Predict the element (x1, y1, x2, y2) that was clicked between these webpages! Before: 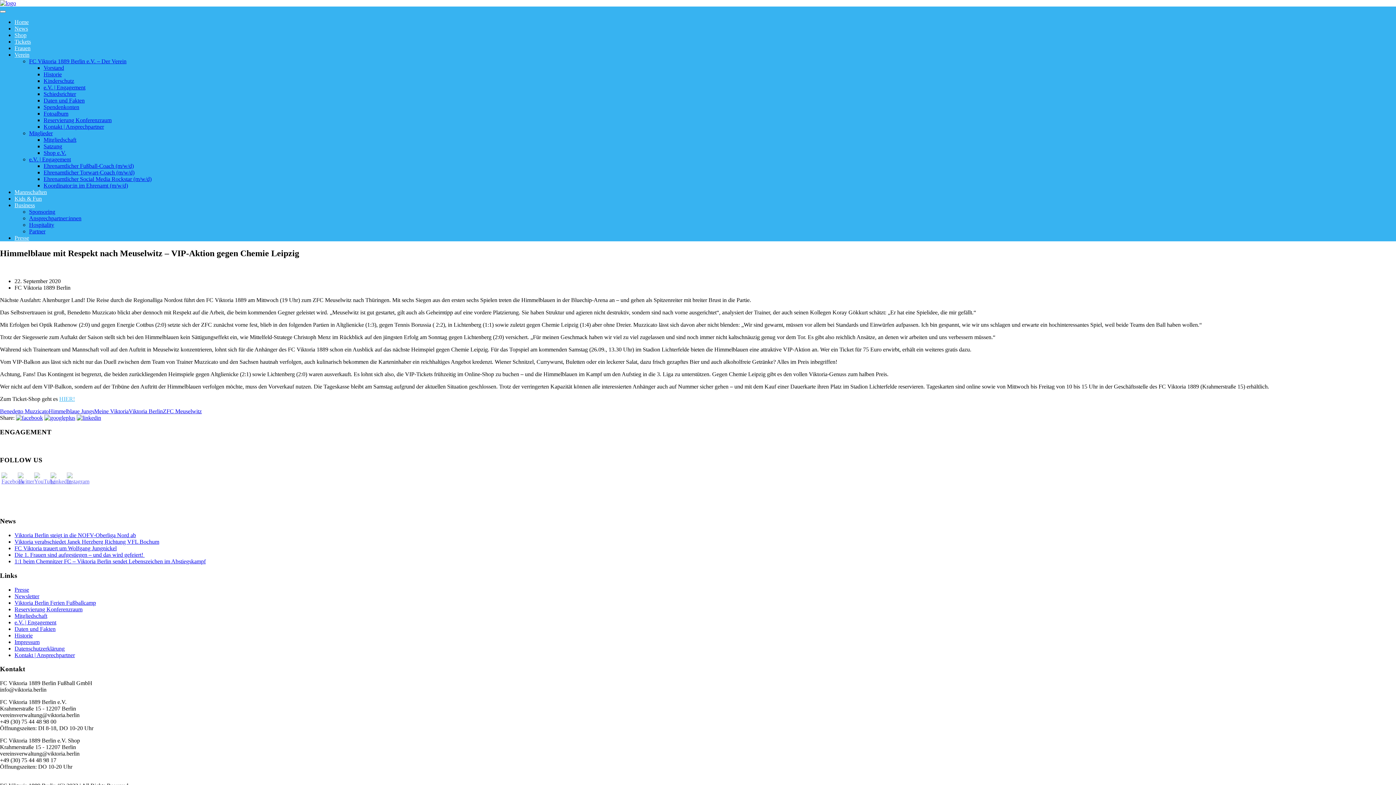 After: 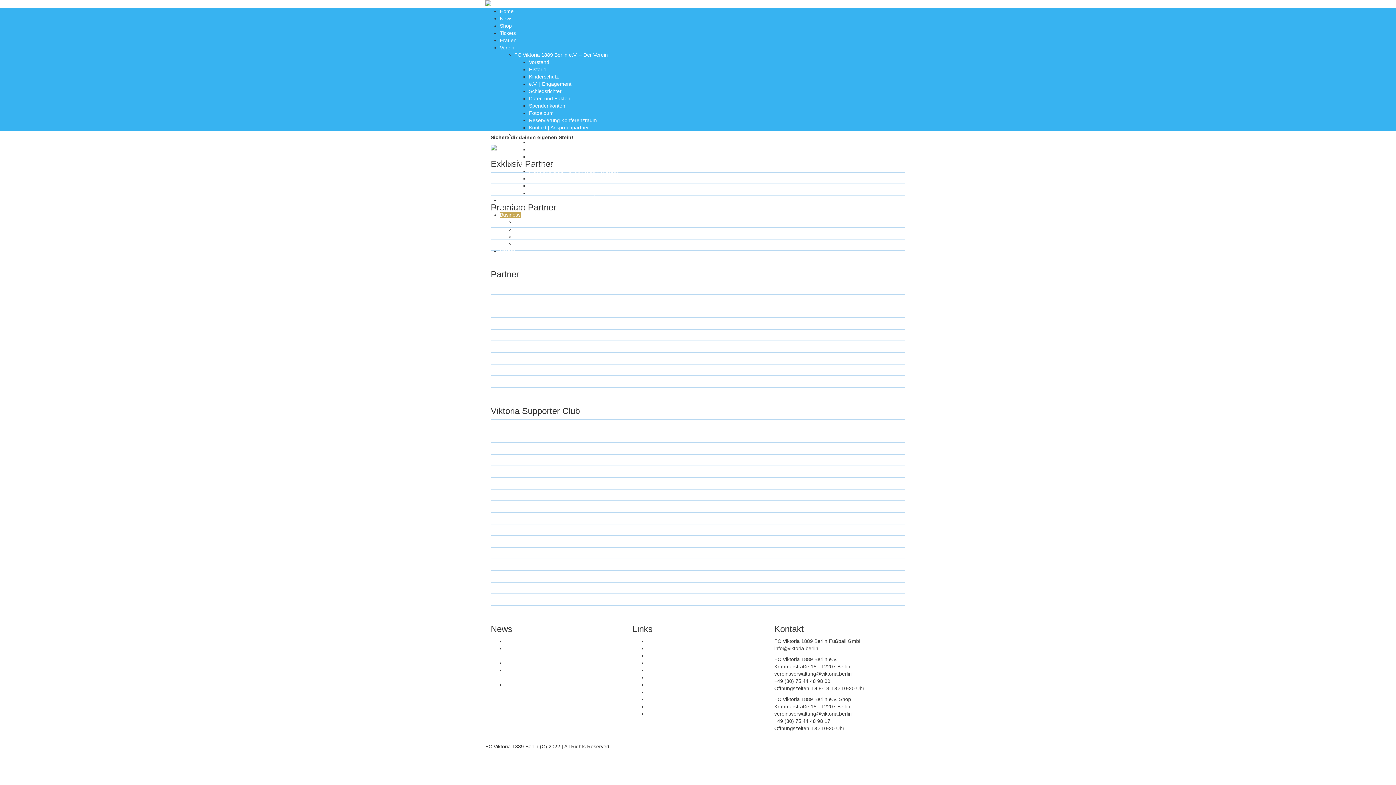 Action: bbox: (29, 228, 45, 234) label: Partner